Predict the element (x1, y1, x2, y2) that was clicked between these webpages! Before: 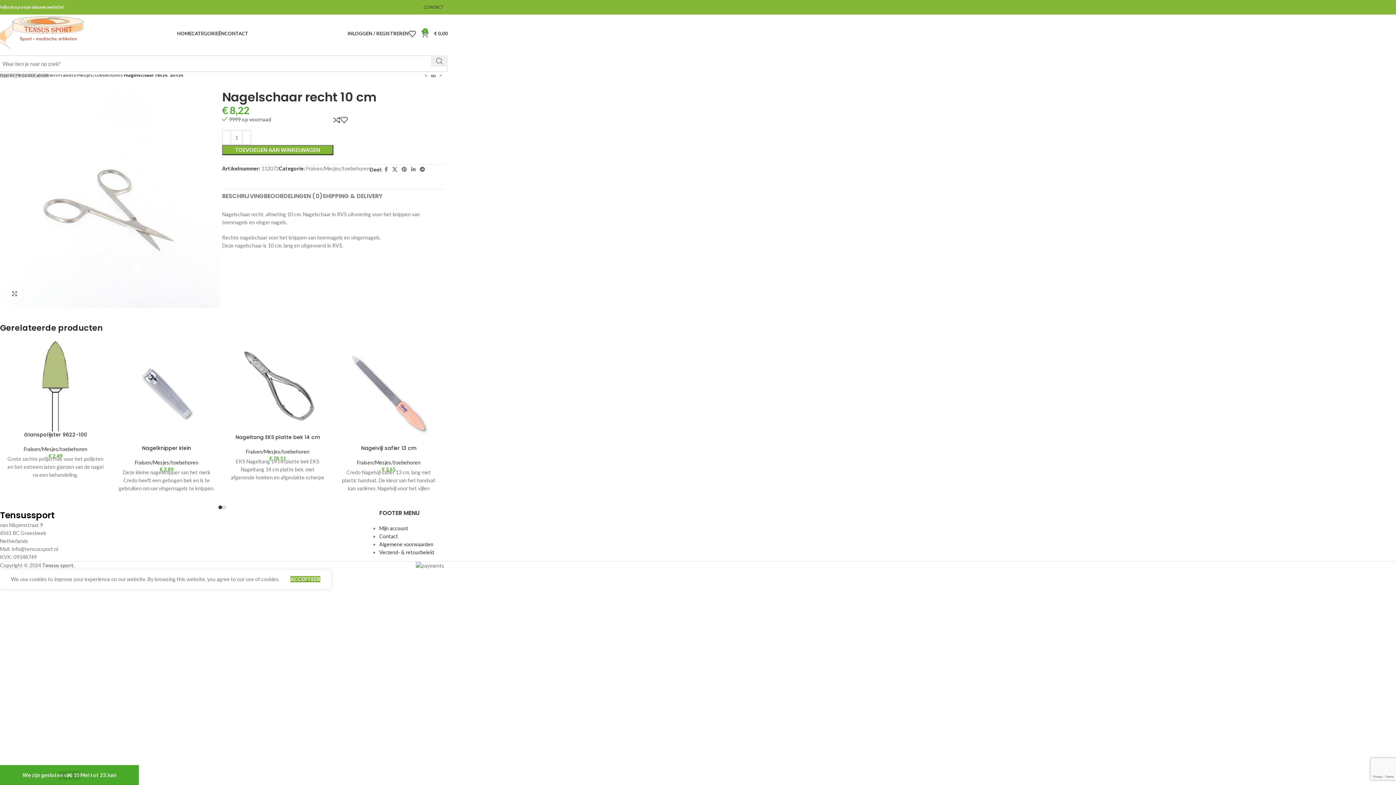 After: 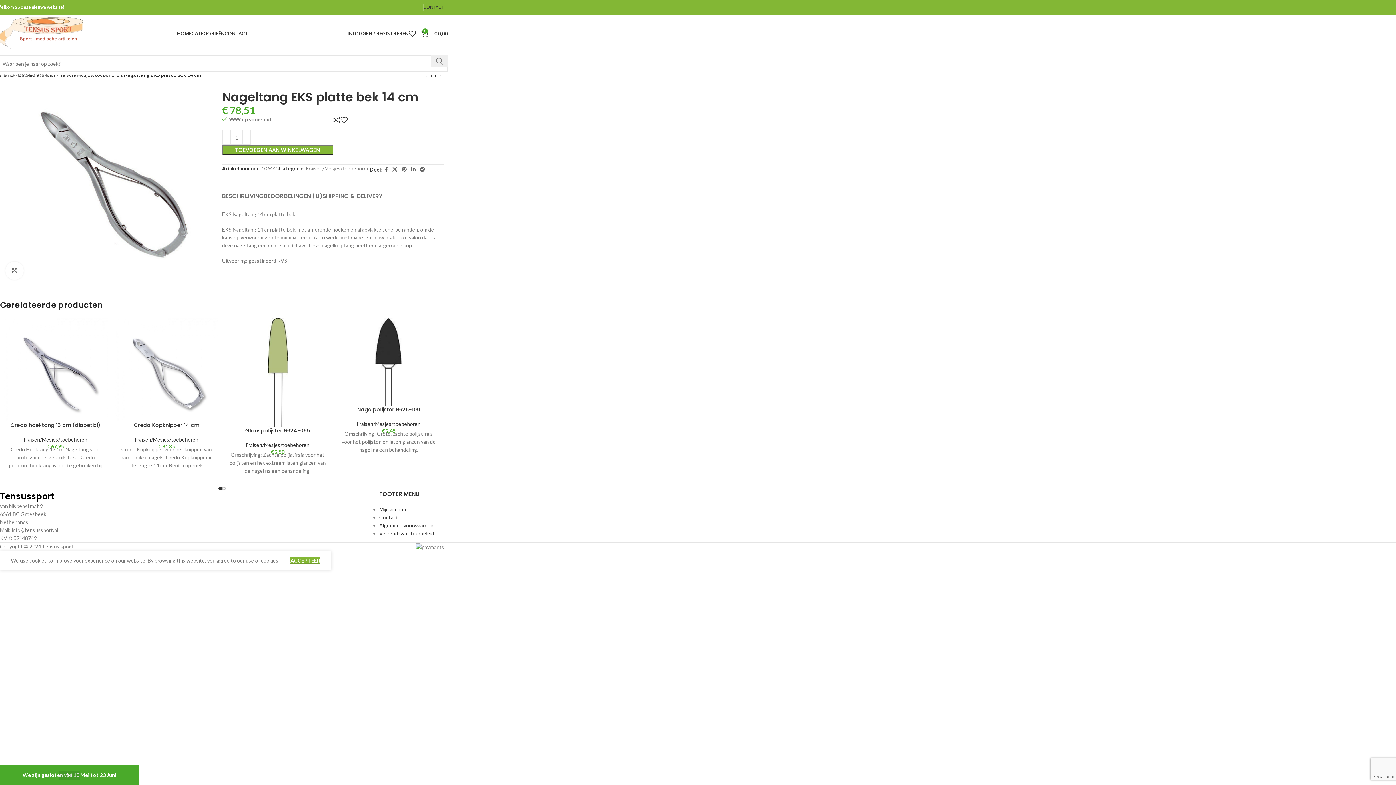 Action: bbox: (225, 341, 329, 434)